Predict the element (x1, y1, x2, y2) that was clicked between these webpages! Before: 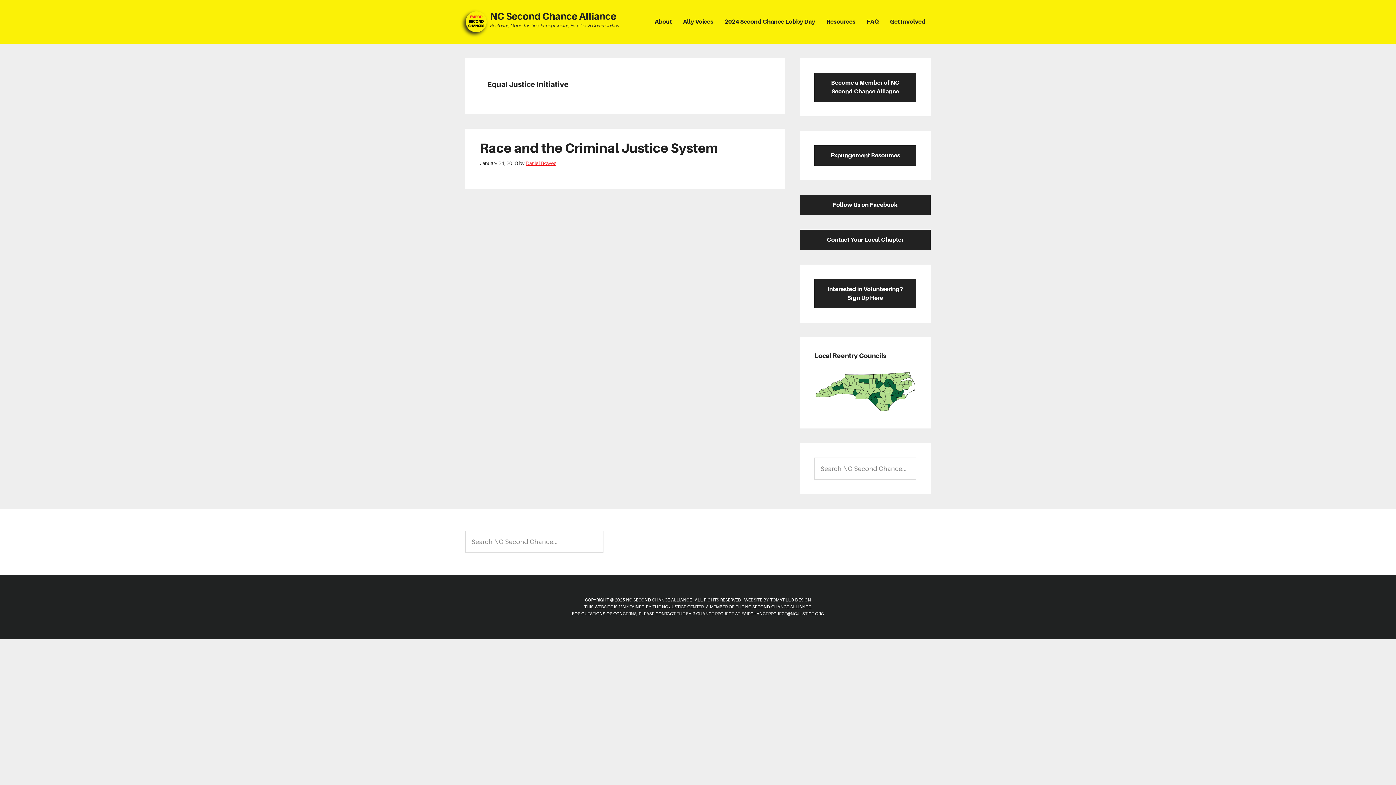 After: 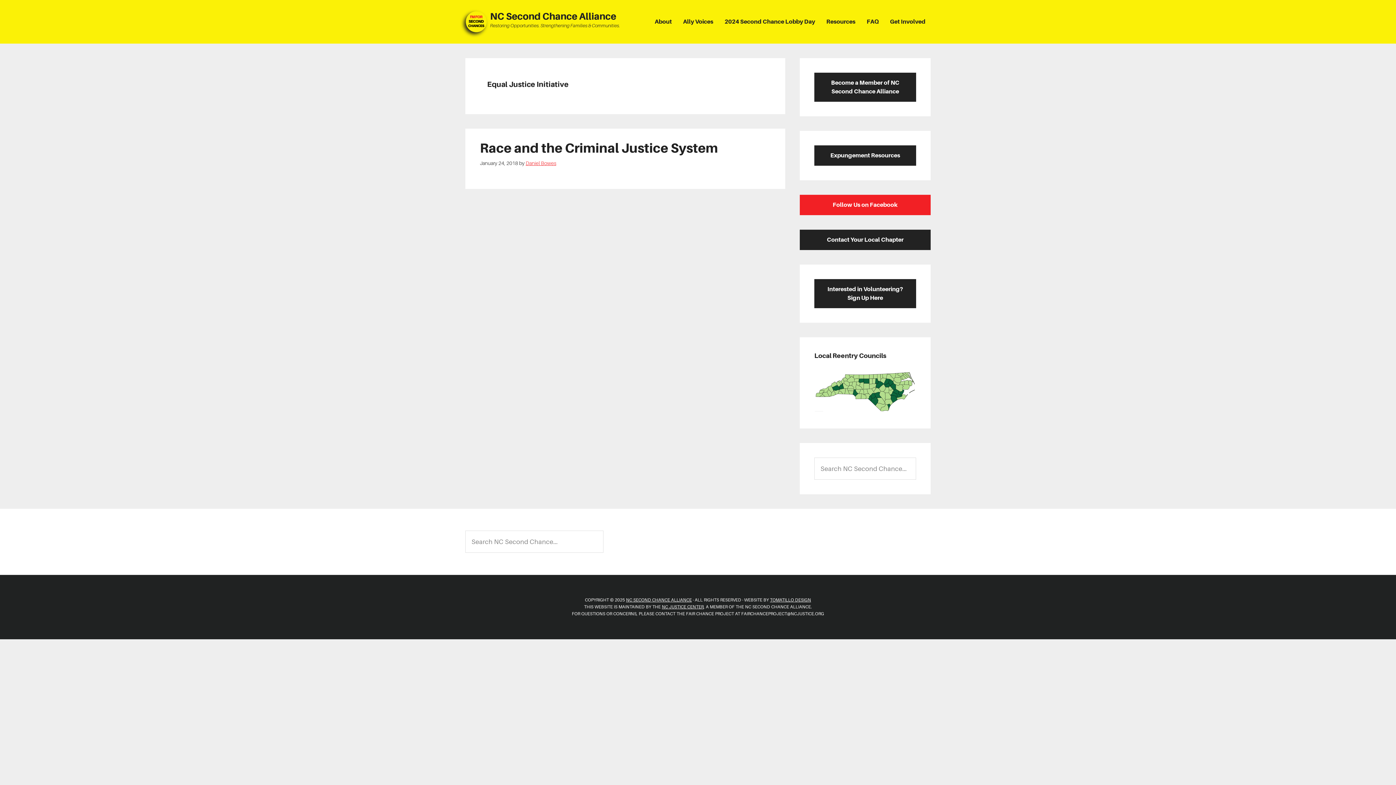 Action: bbox: (800, 194, 930, 215) label: Follow Us on Facebook